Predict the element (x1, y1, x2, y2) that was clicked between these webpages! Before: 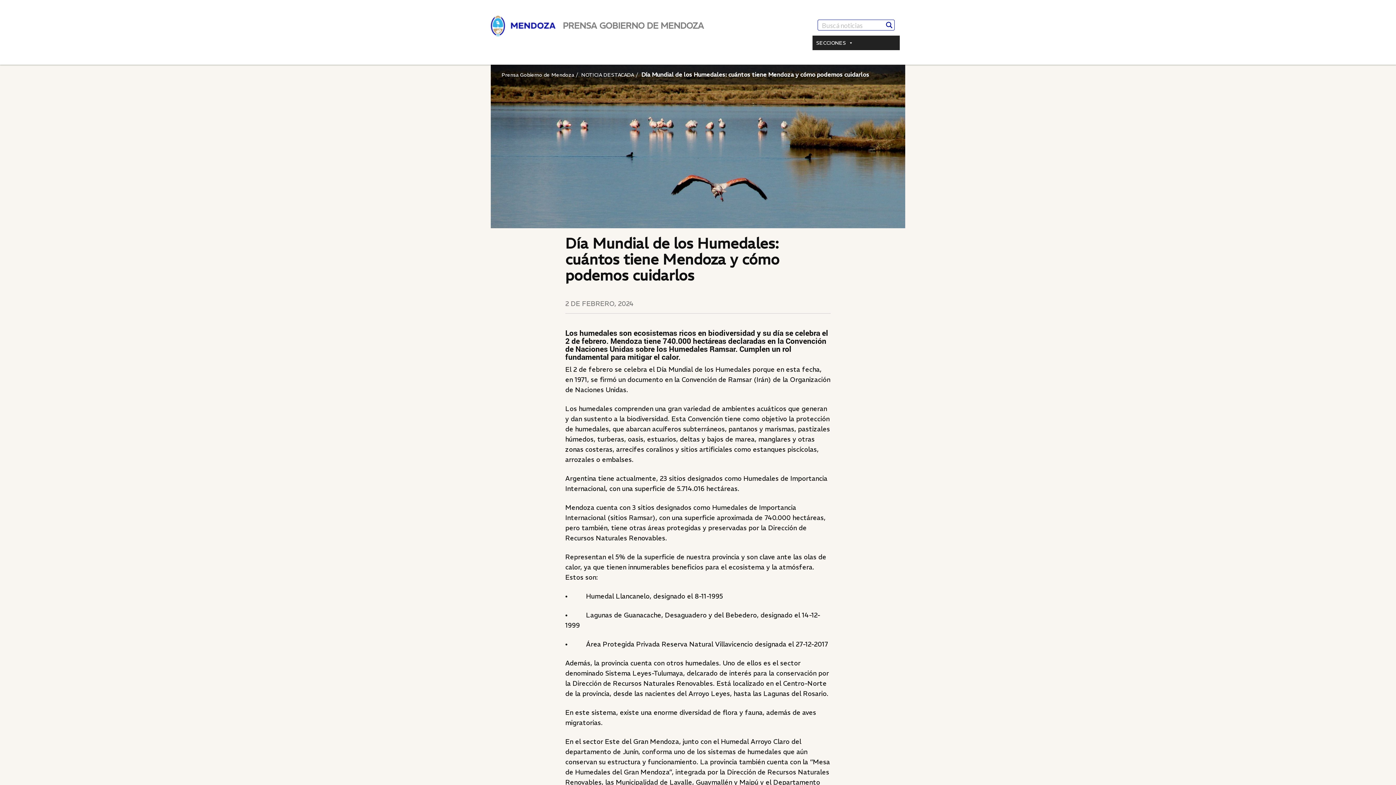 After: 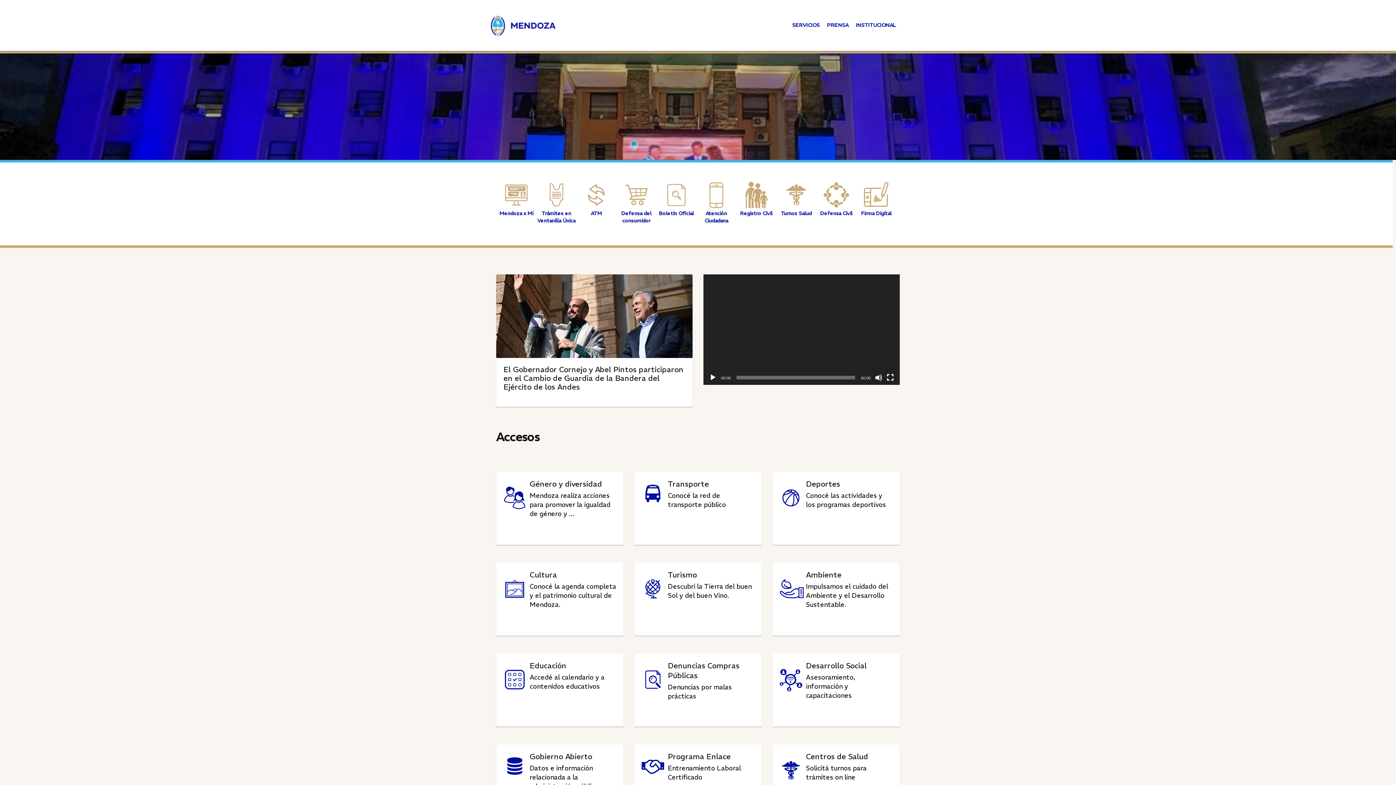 Action: bbox: (490, 15, 555, 36)